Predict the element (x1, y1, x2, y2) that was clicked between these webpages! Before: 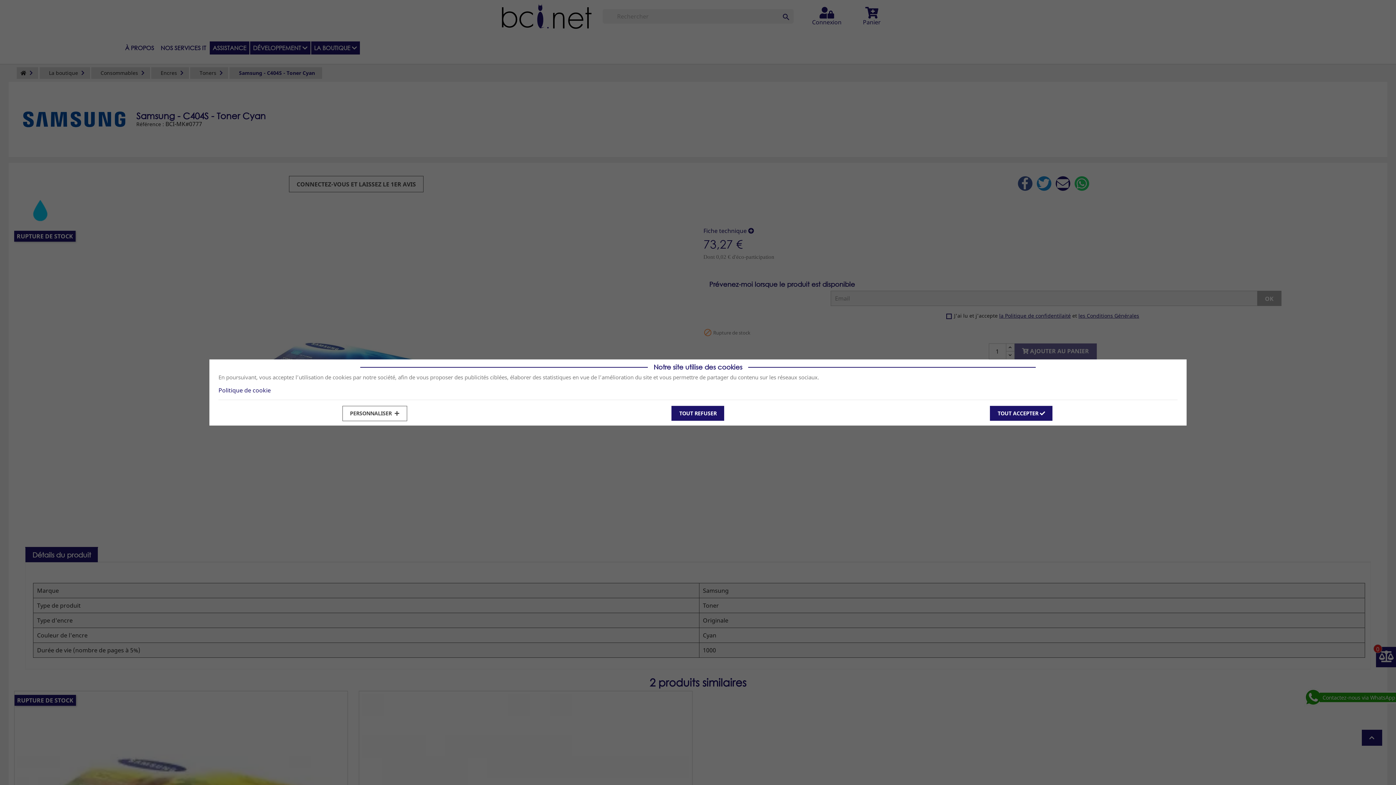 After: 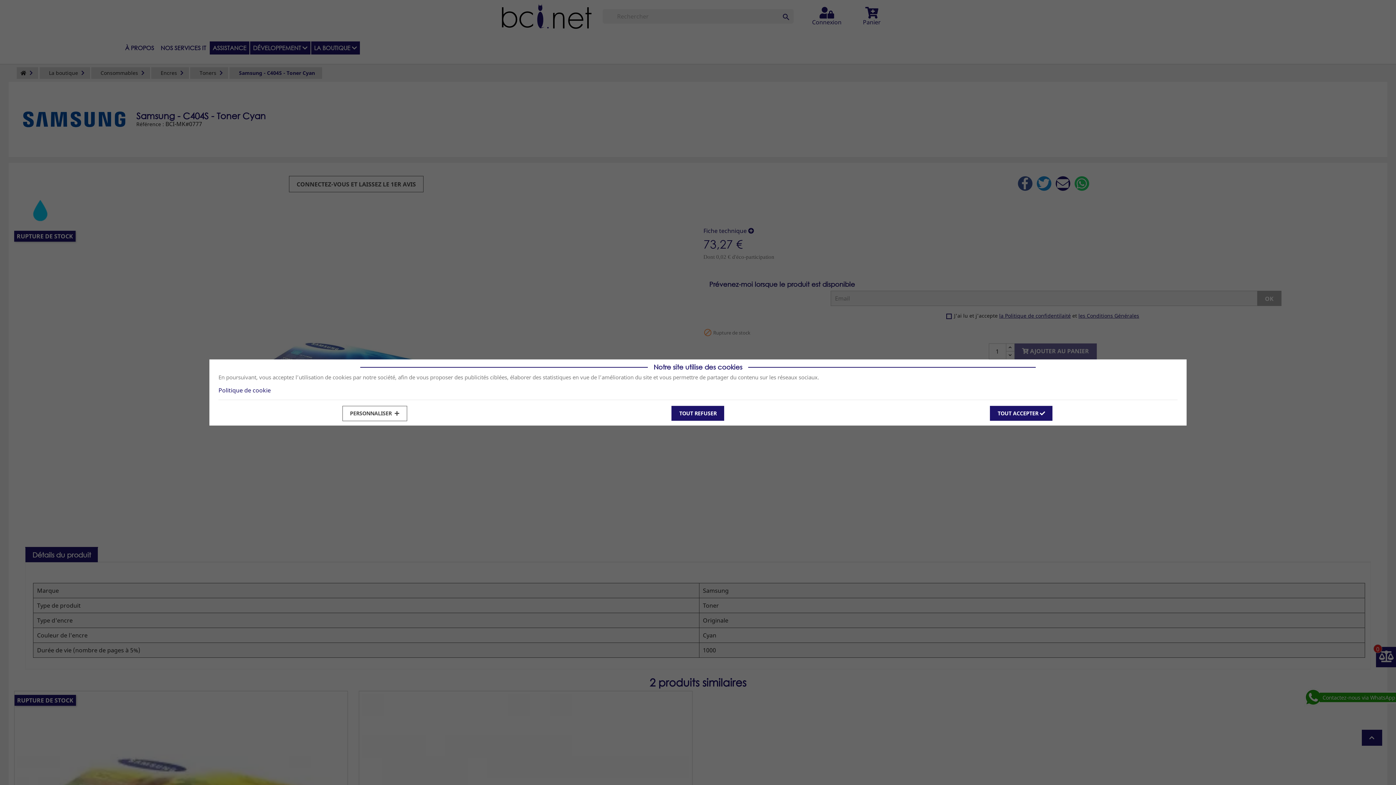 Action: label: Politique de cookie bbox: (218, 386, 270, 394)